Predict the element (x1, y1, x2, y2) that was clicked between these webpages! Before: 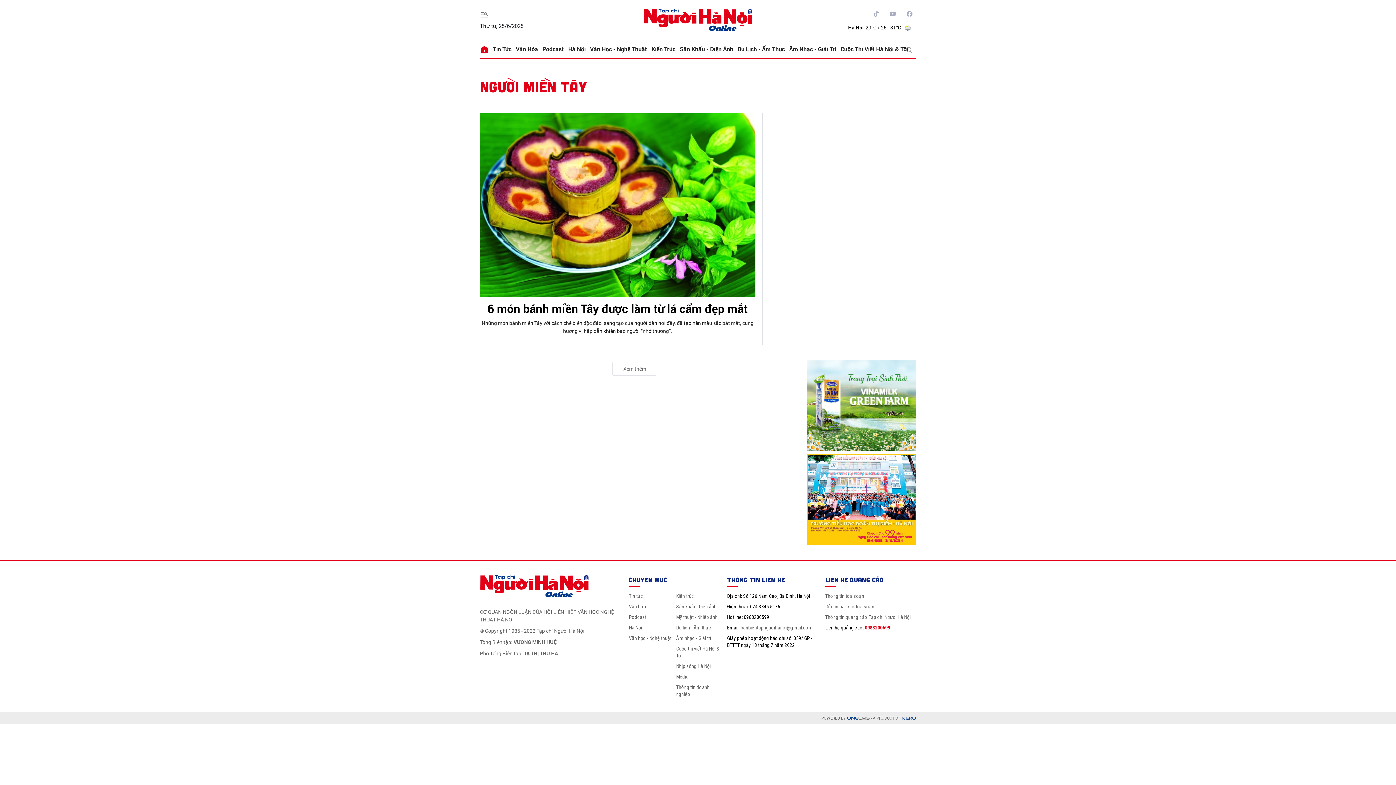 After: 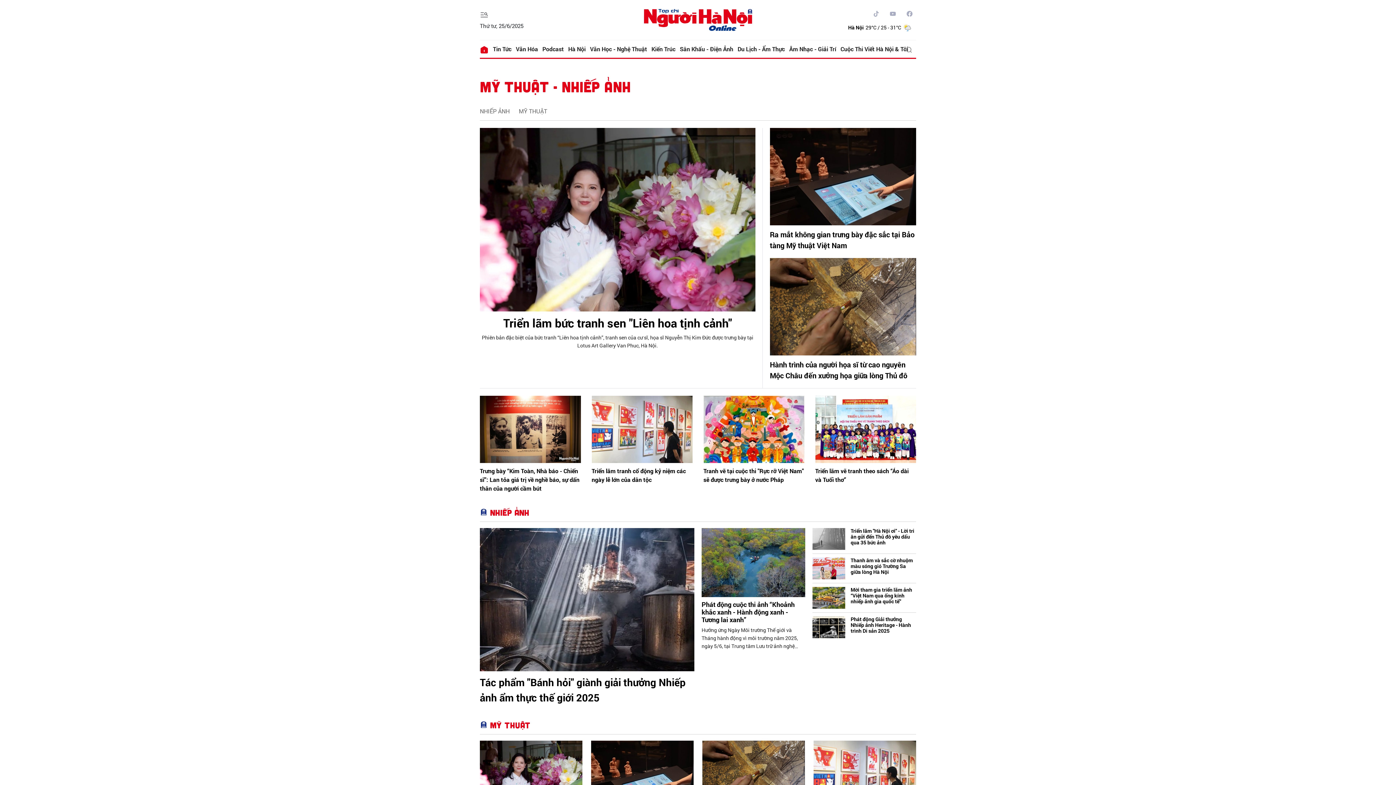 Action: bbox: (676, 614, 717, 620) label: Mỹ thuật - Nhiếp ảnh